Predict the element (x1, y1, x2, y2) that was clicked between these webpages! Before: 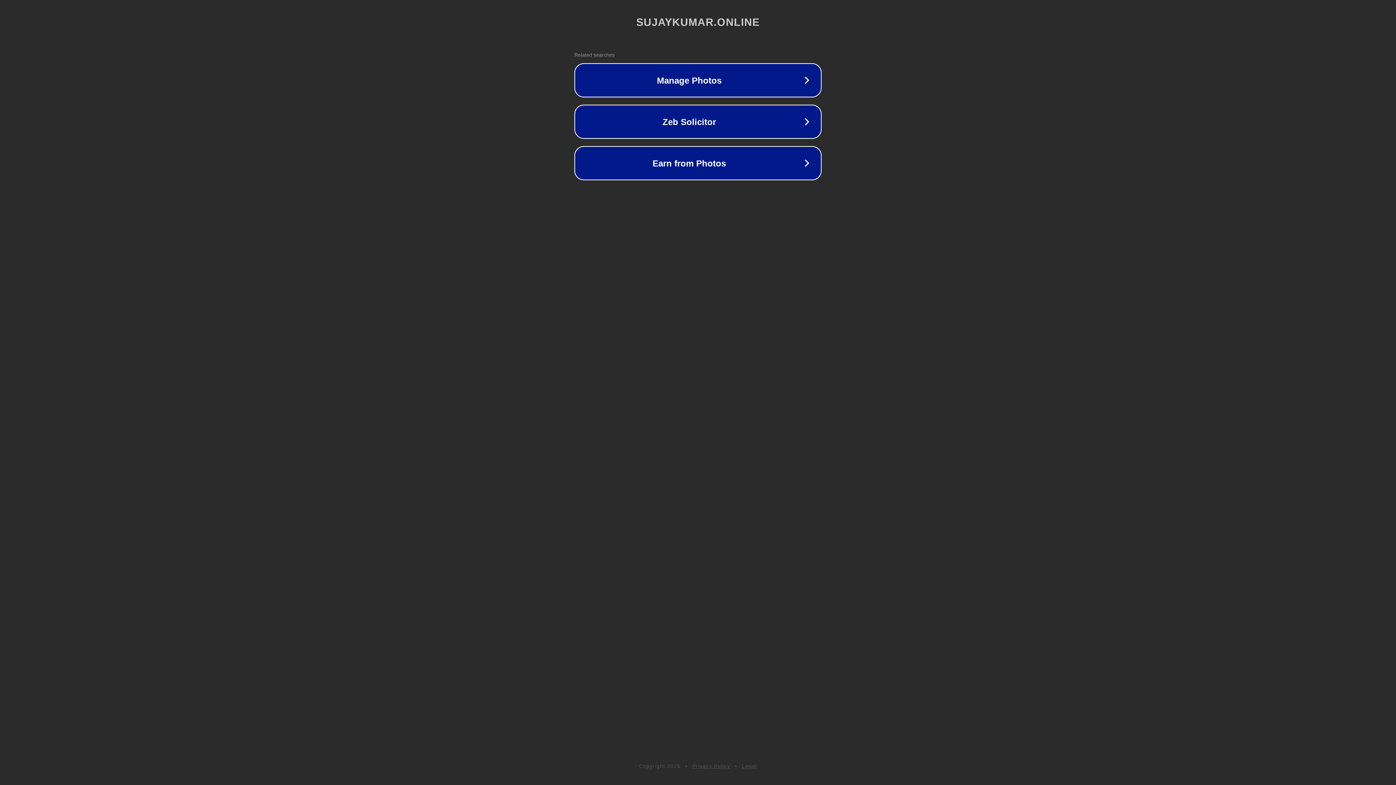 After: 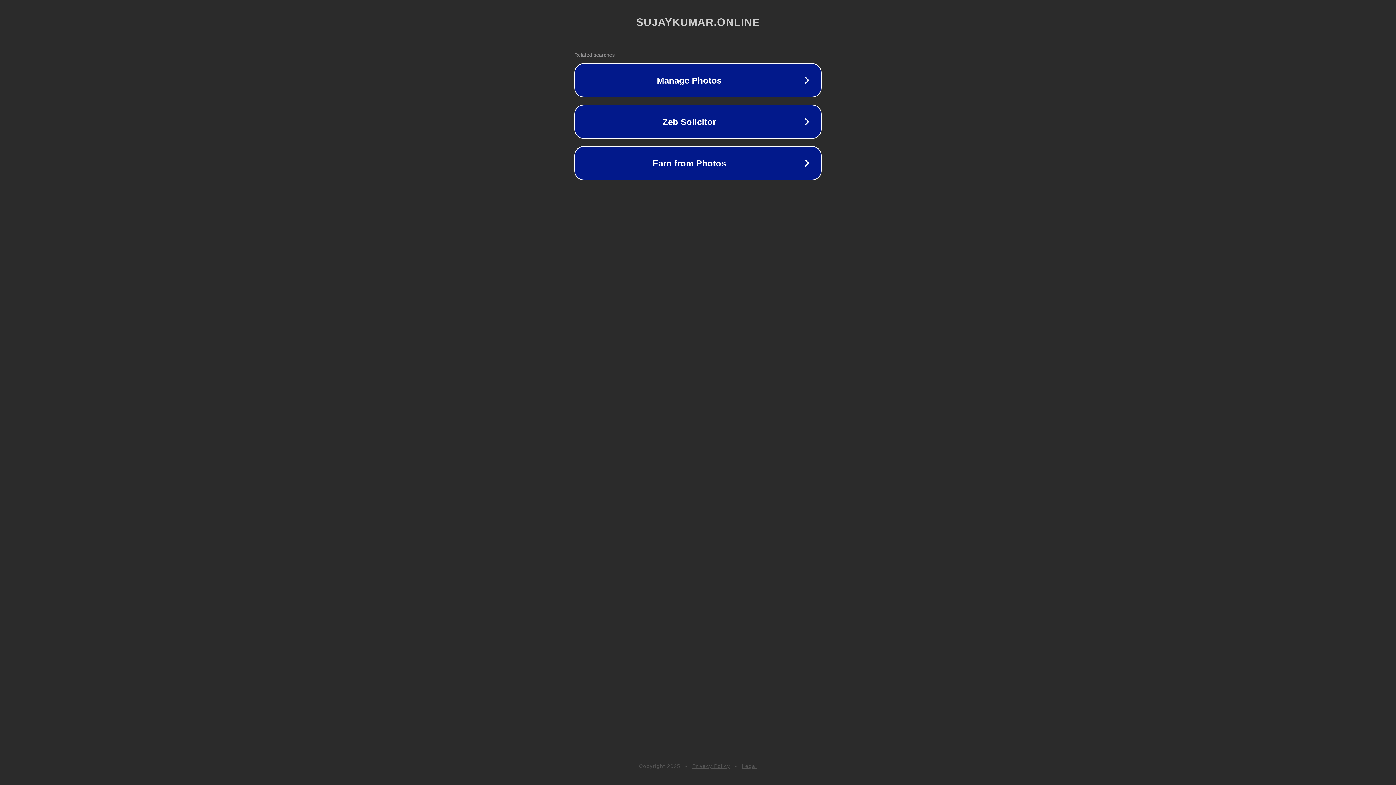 Action: label: Legal bbox: (742, 763, 757, 769)